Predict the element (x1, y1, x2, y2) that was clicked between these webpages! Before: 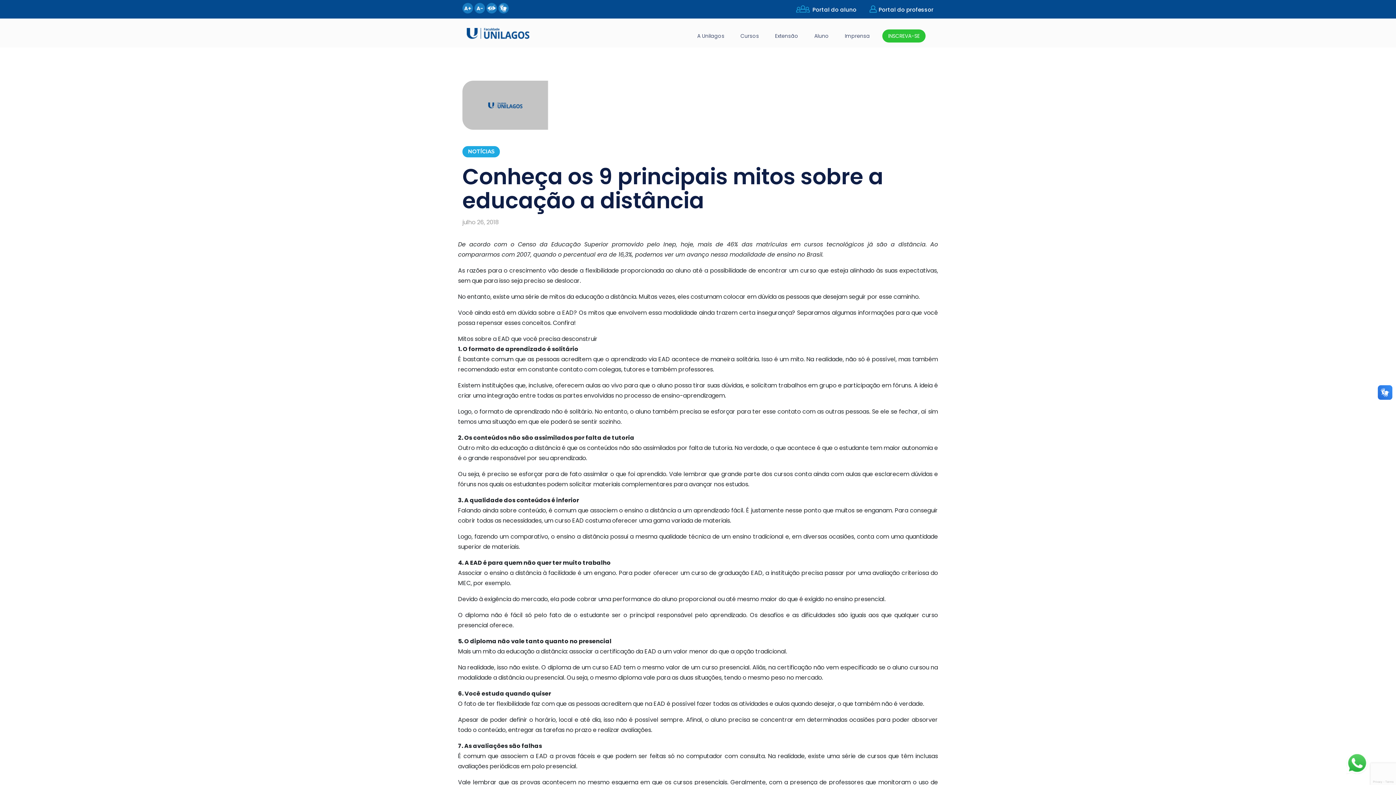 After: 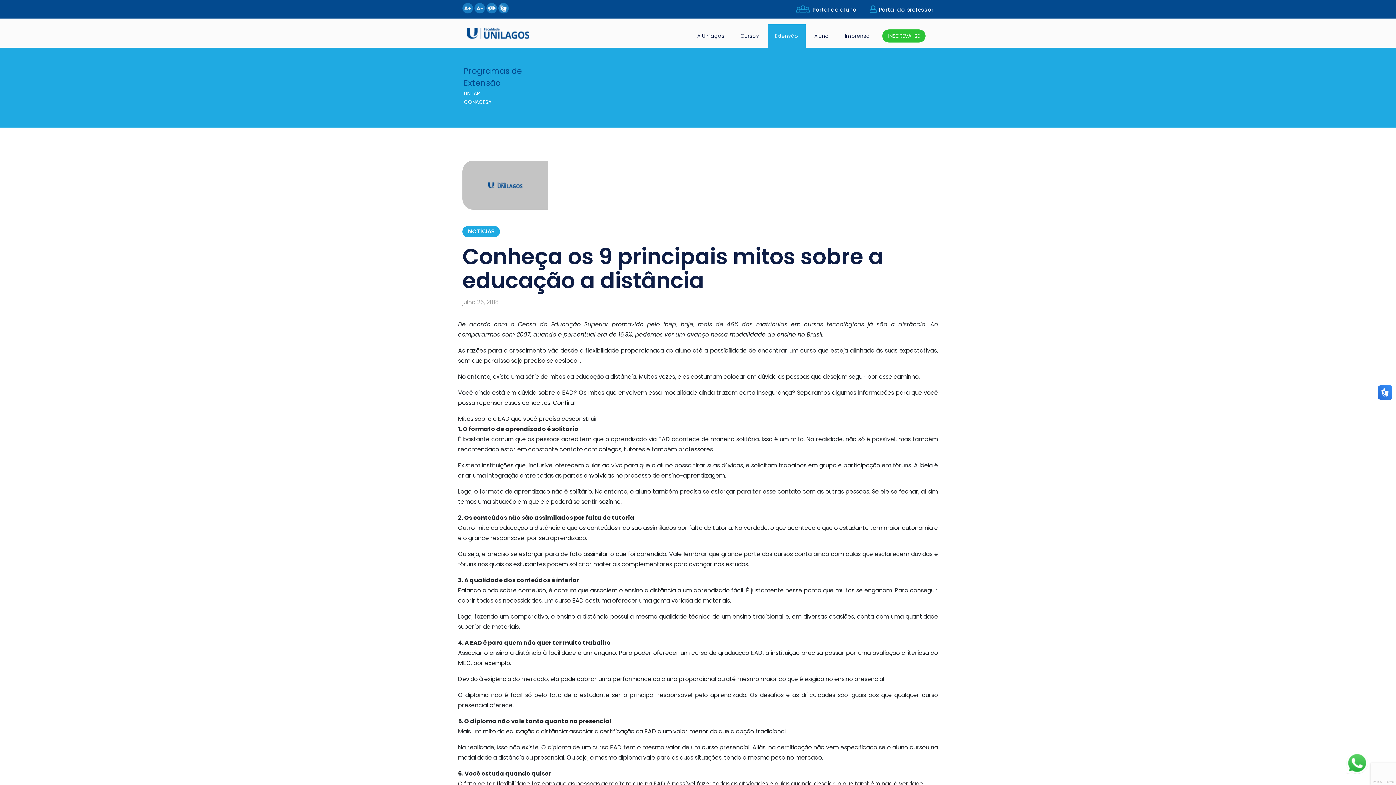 Action: label: Extensão bbox: (771, 28, 802, 43)